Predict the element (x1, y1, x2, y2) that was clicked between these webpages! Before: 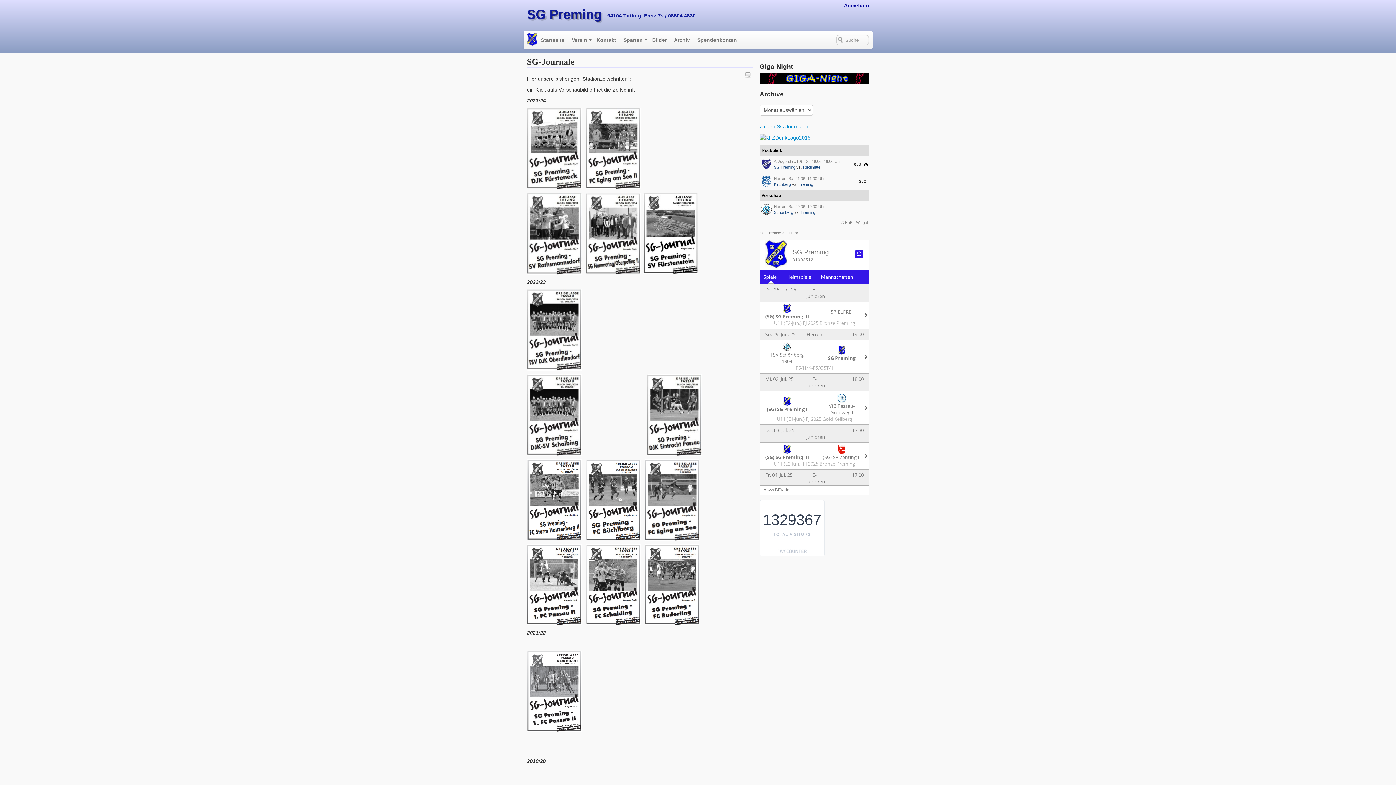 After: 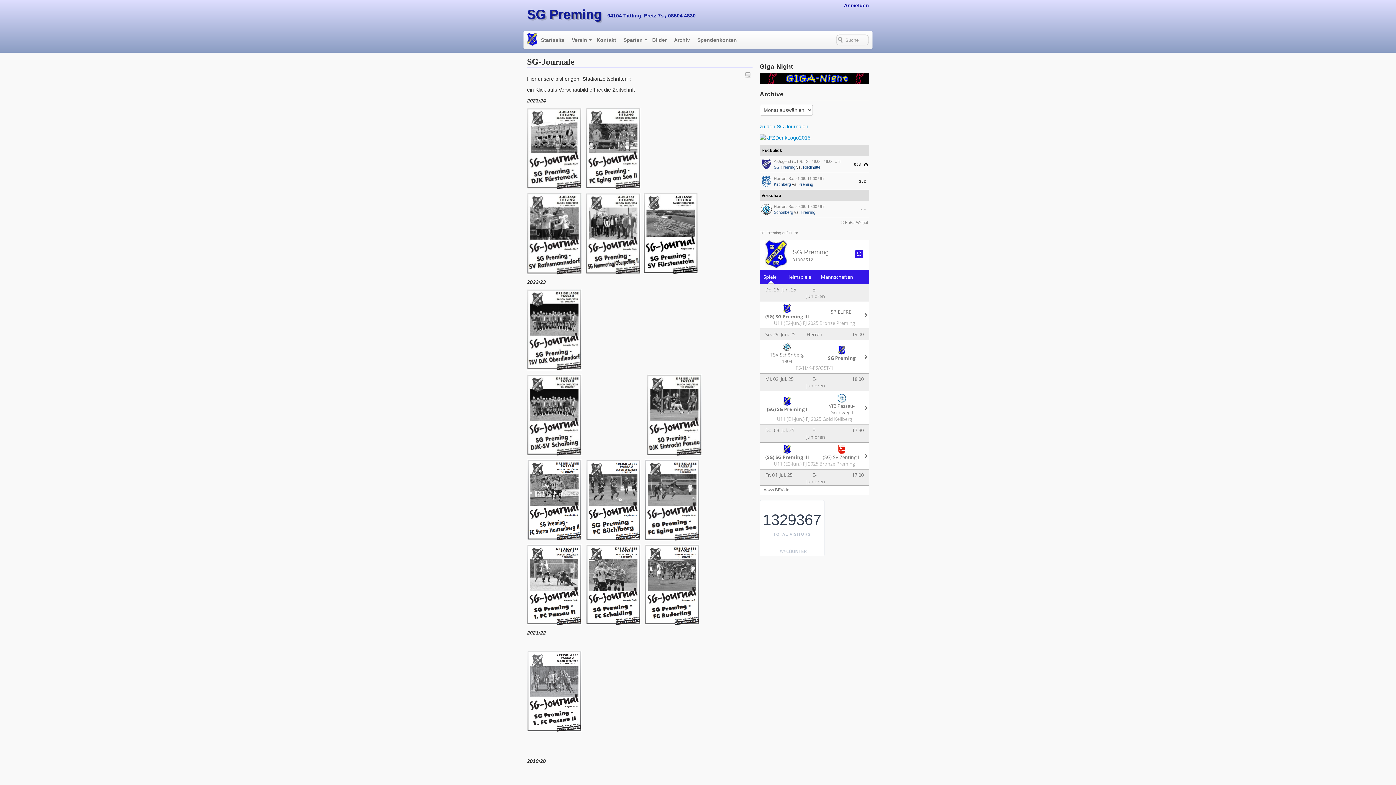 Action: bbox: (644, 581, 699, 587)